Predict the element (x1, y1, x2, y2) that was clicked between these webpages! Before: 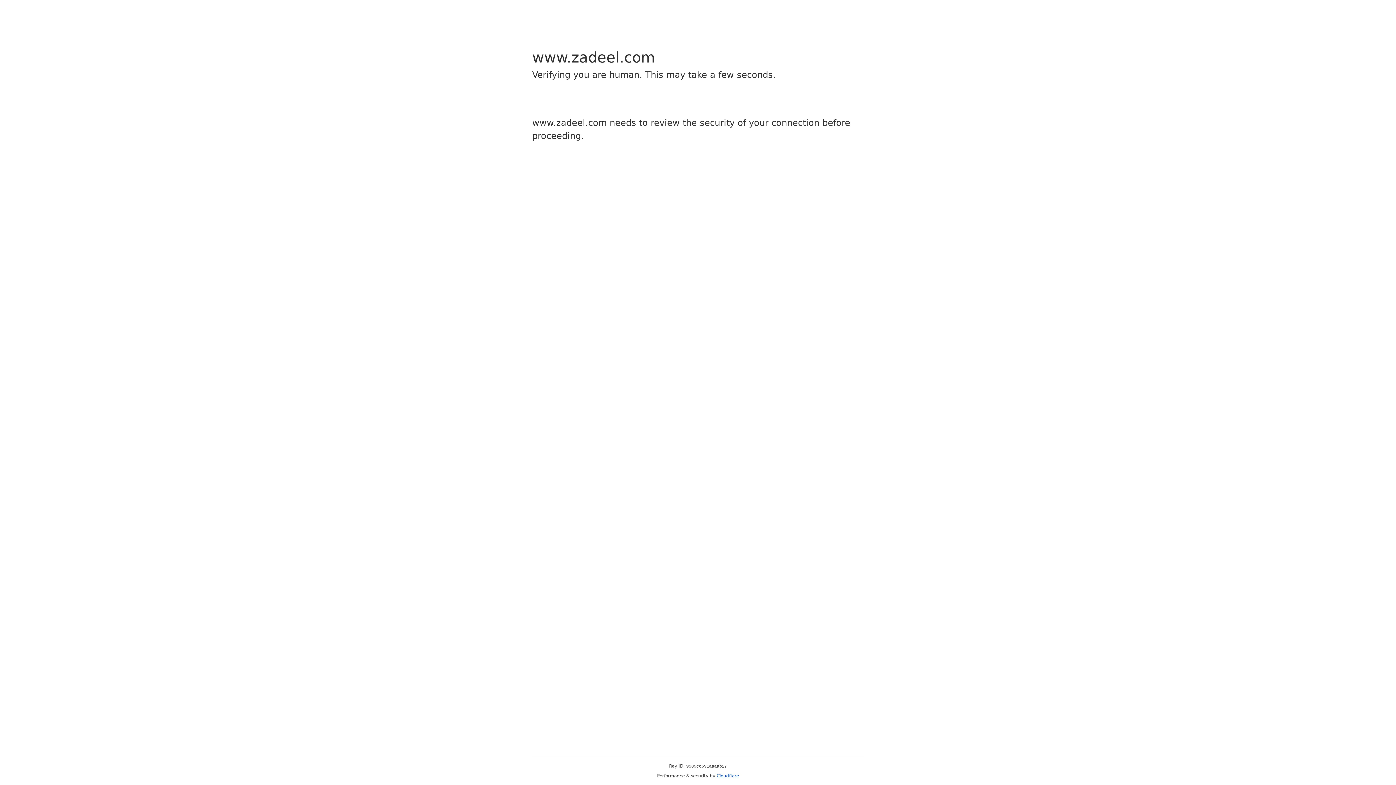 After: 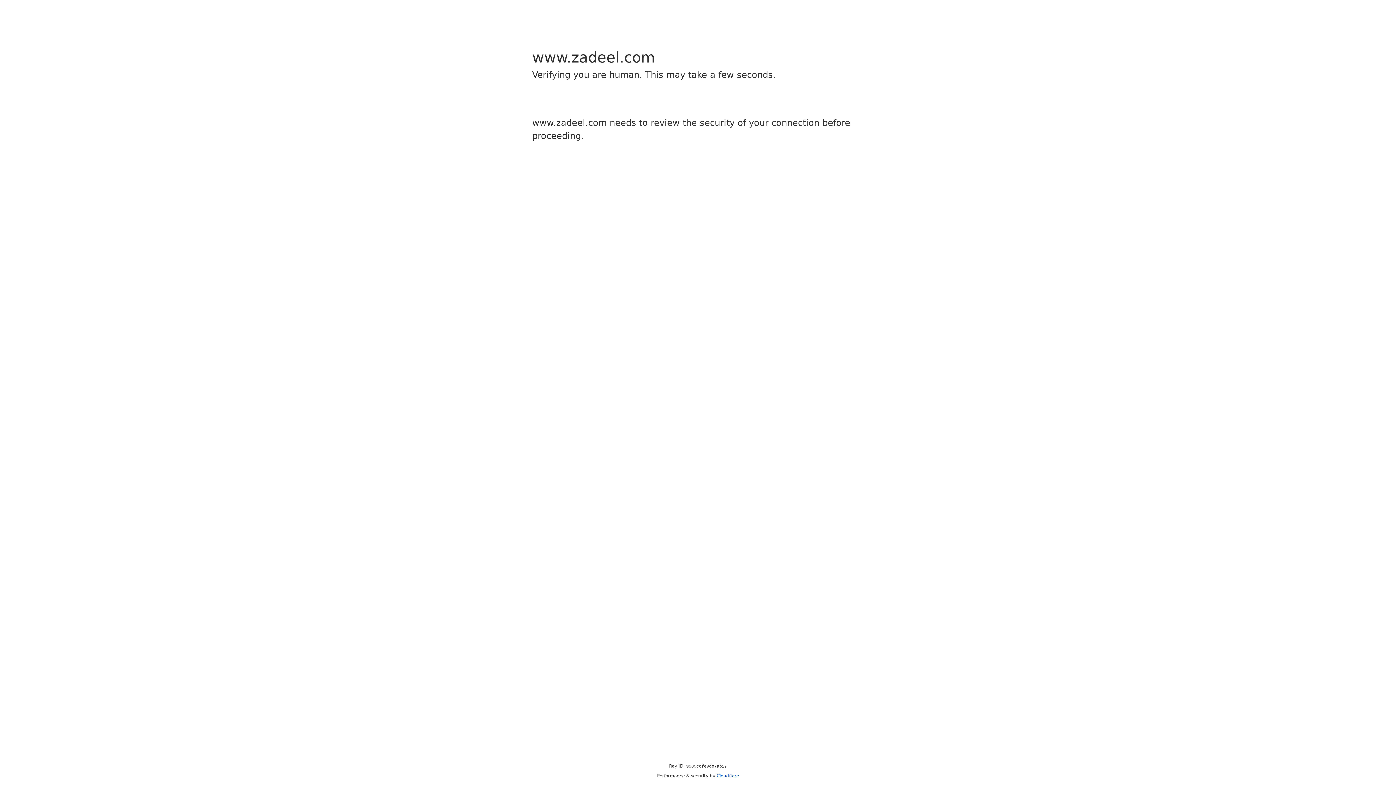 Action: bbox: (716, 773, 739, 778) label: Cloudflare